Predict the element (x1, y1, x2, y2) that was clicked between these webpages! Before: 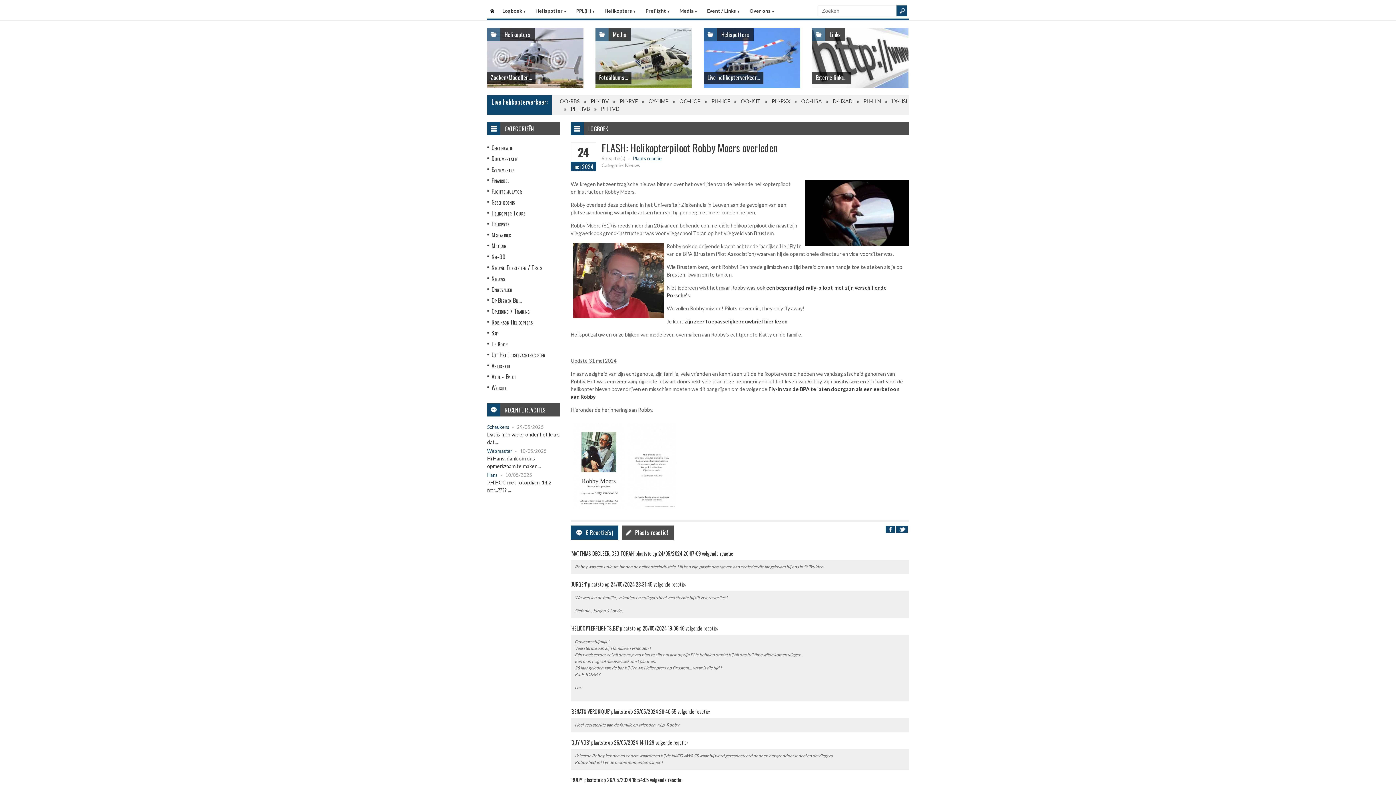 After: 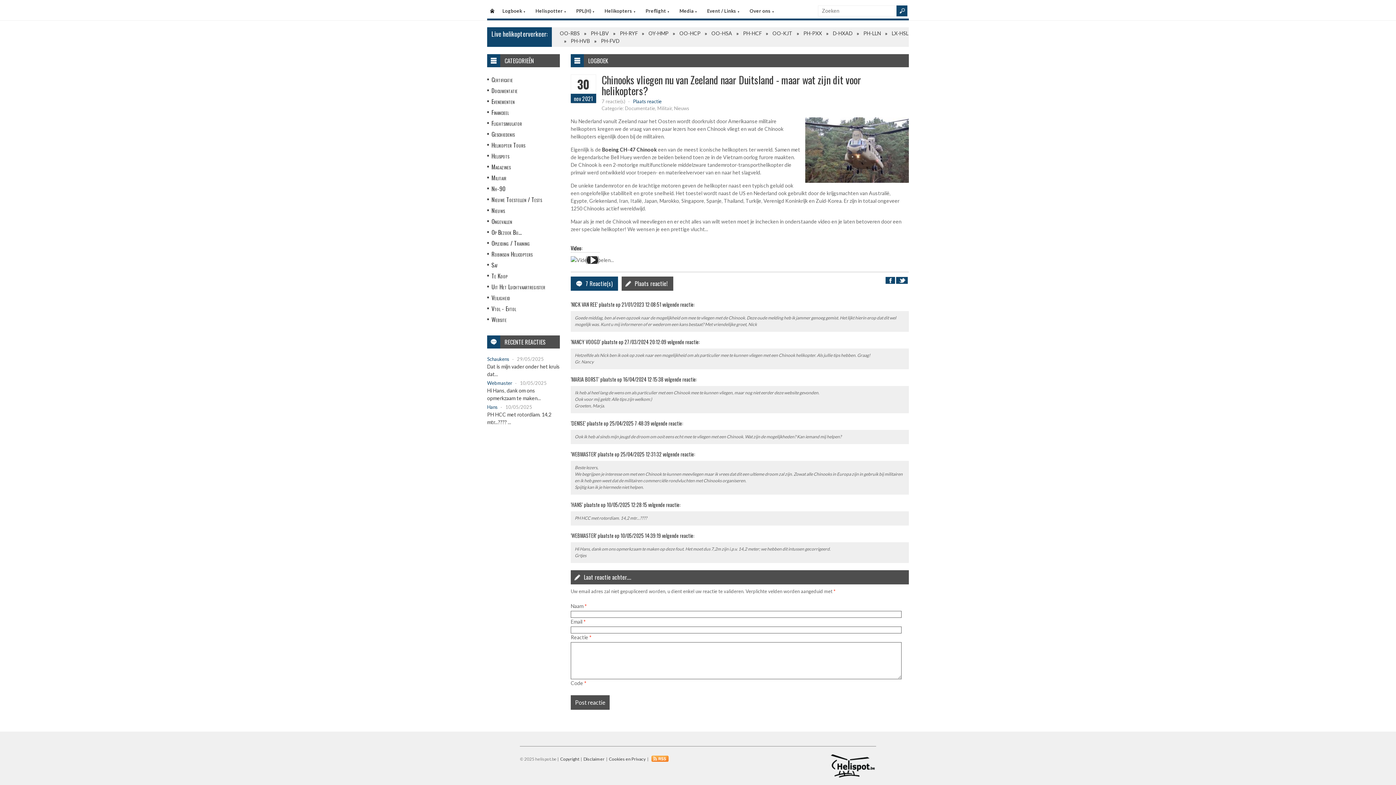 Action: bbox: (487, 448, 512, 454) label: Webmaster